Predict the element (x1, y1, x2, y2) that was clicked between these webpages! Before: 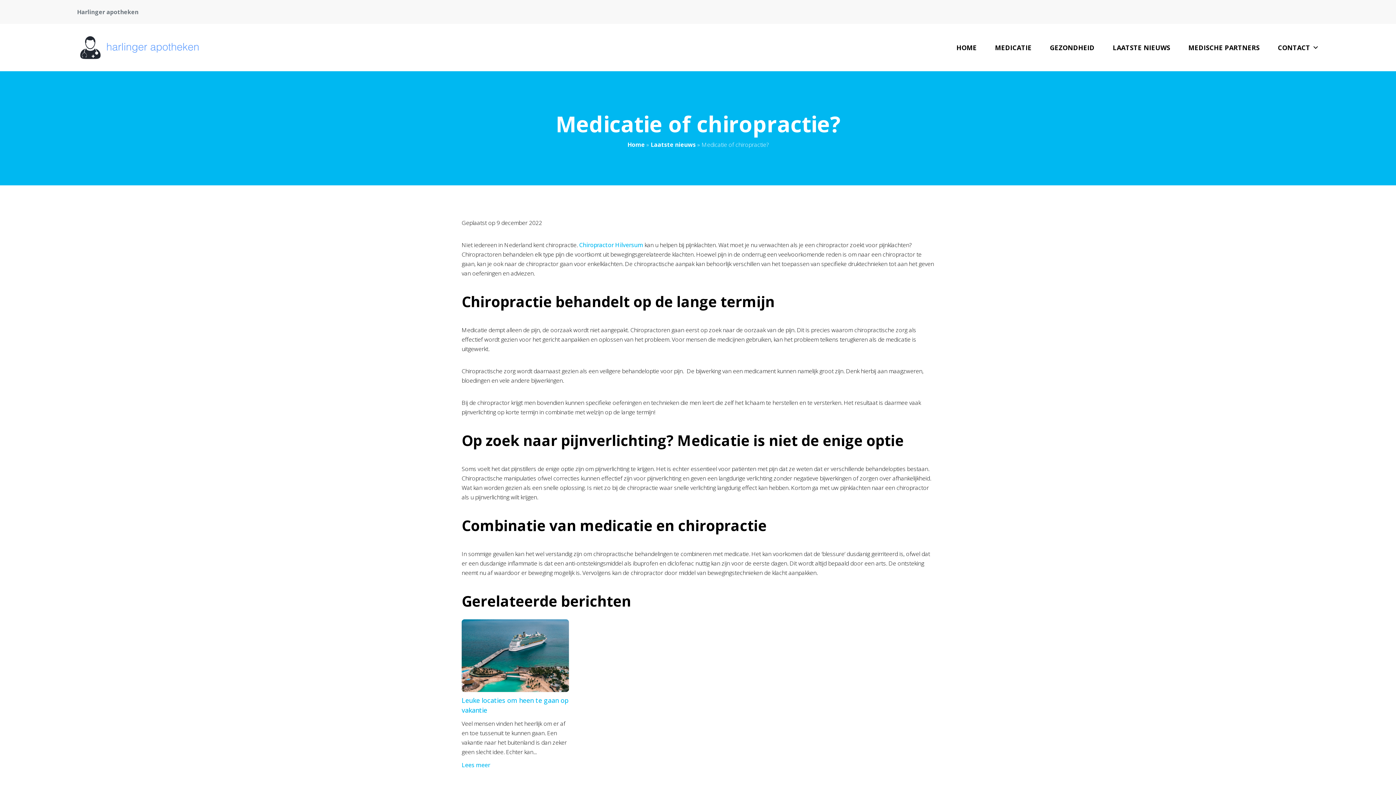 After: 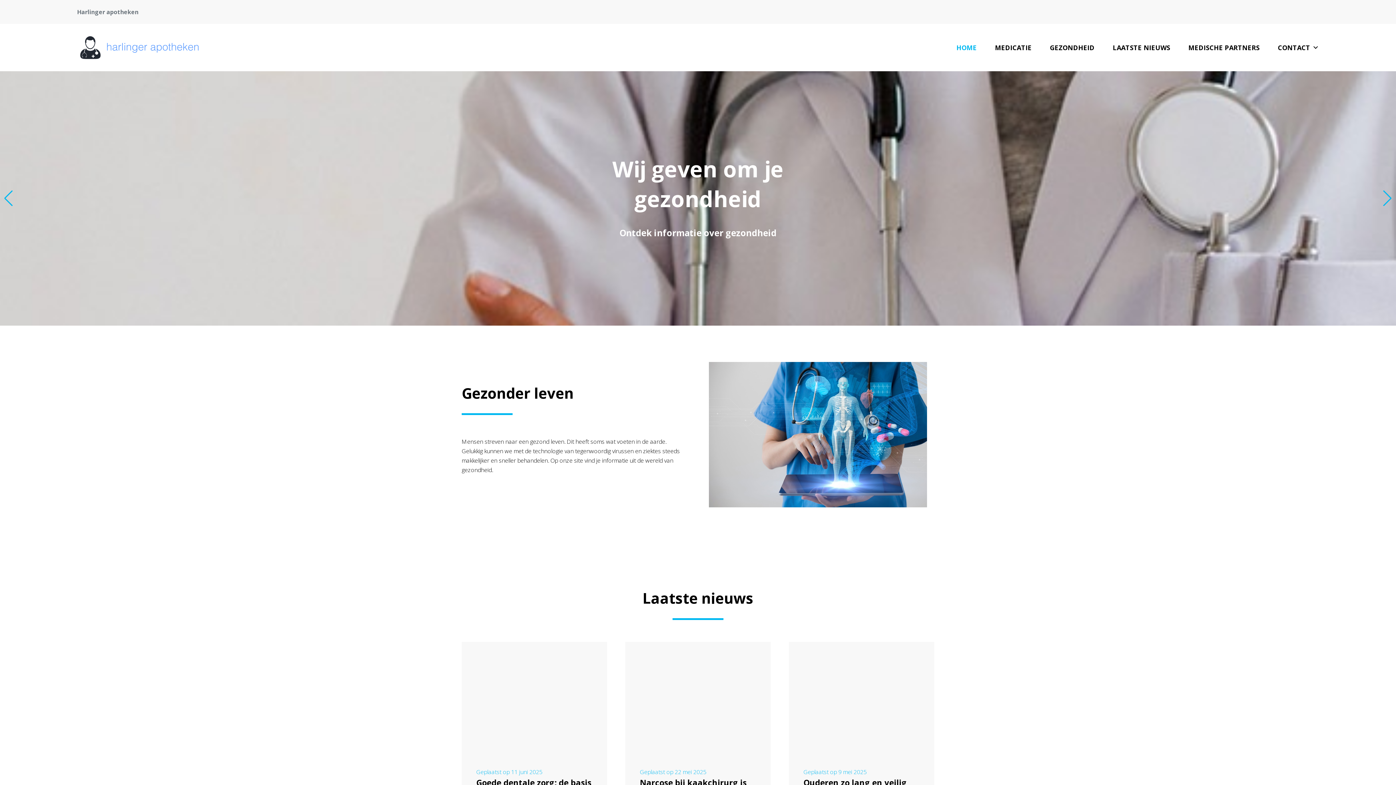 Action: bbox: (77, 33, 201, 62)